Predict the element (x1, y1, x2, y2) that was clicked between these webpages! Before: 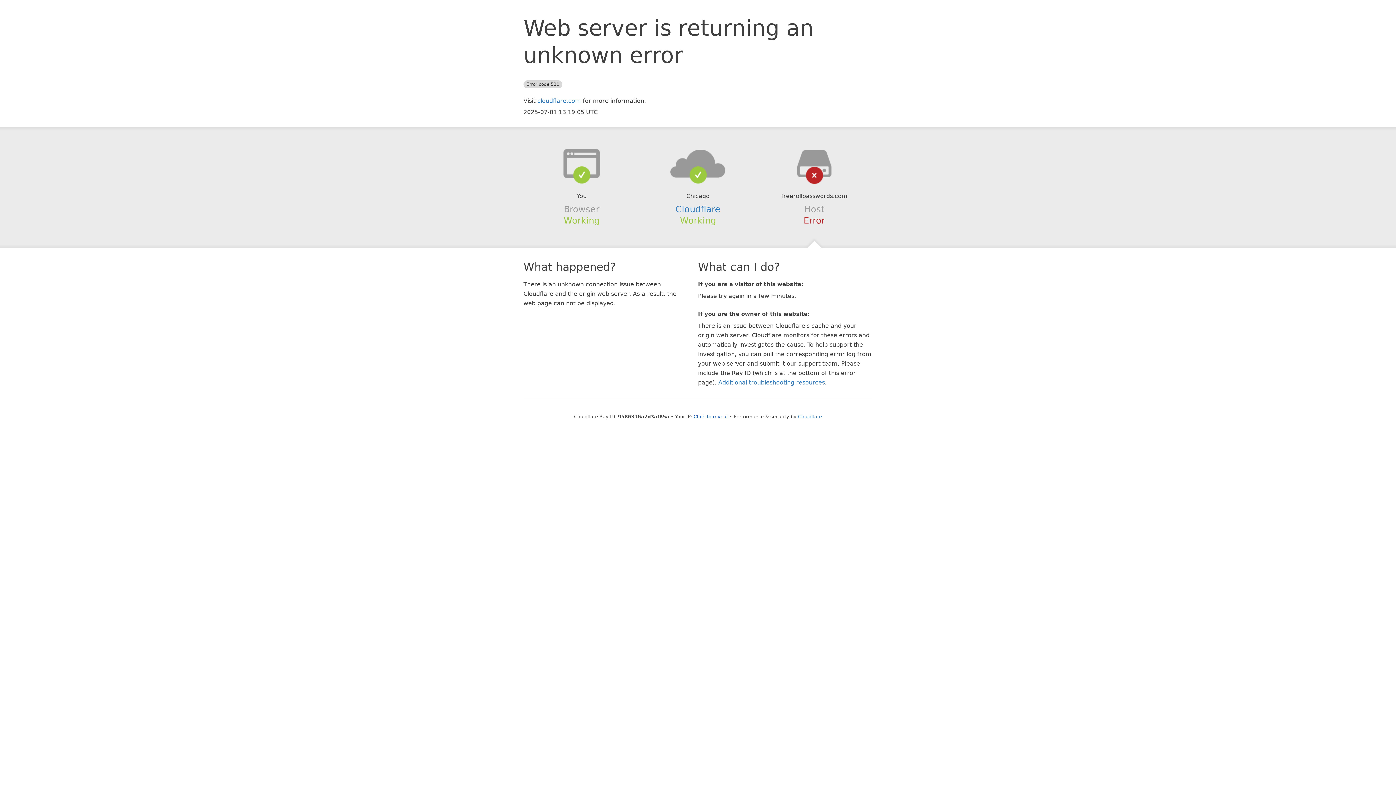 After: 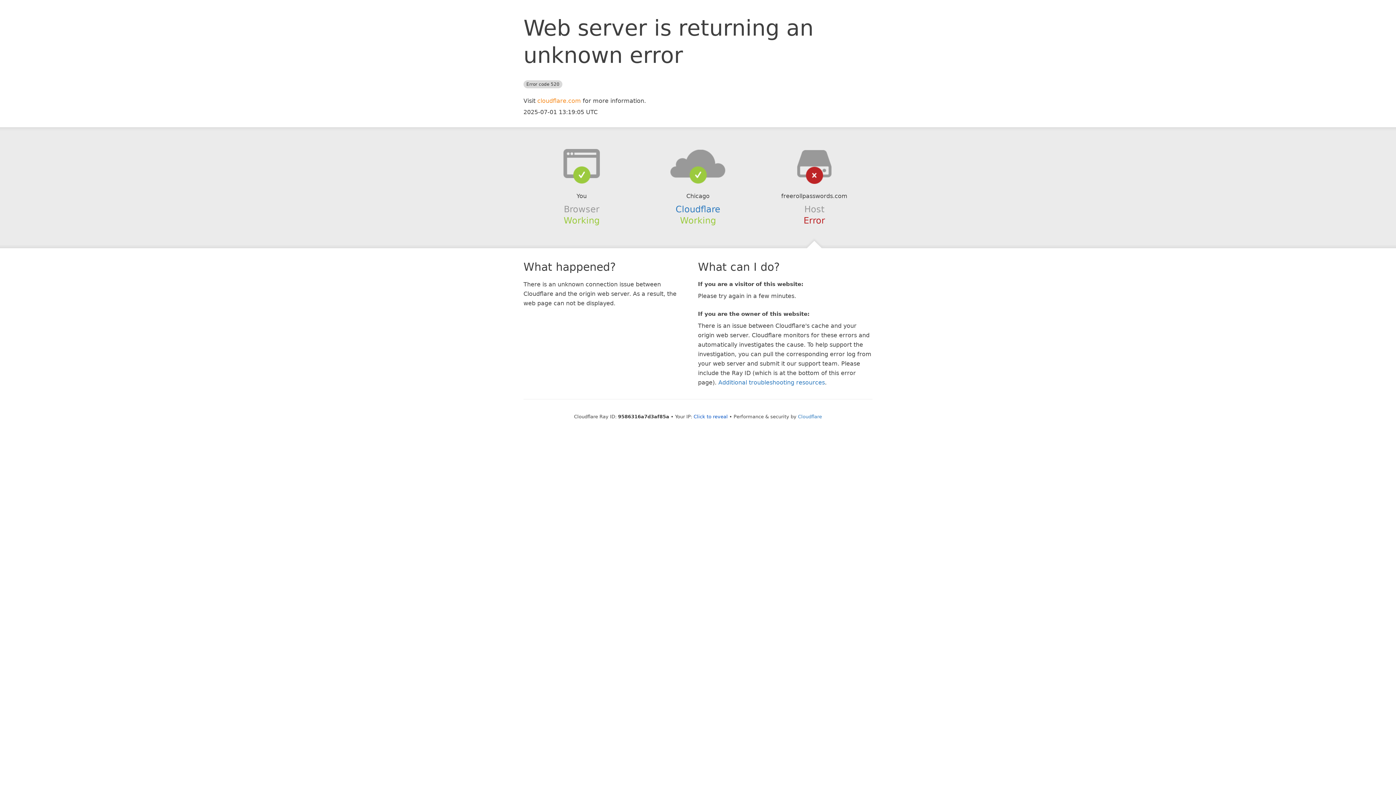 Action: bbox: (537, 97, 581, 104) label: cloudflare.com